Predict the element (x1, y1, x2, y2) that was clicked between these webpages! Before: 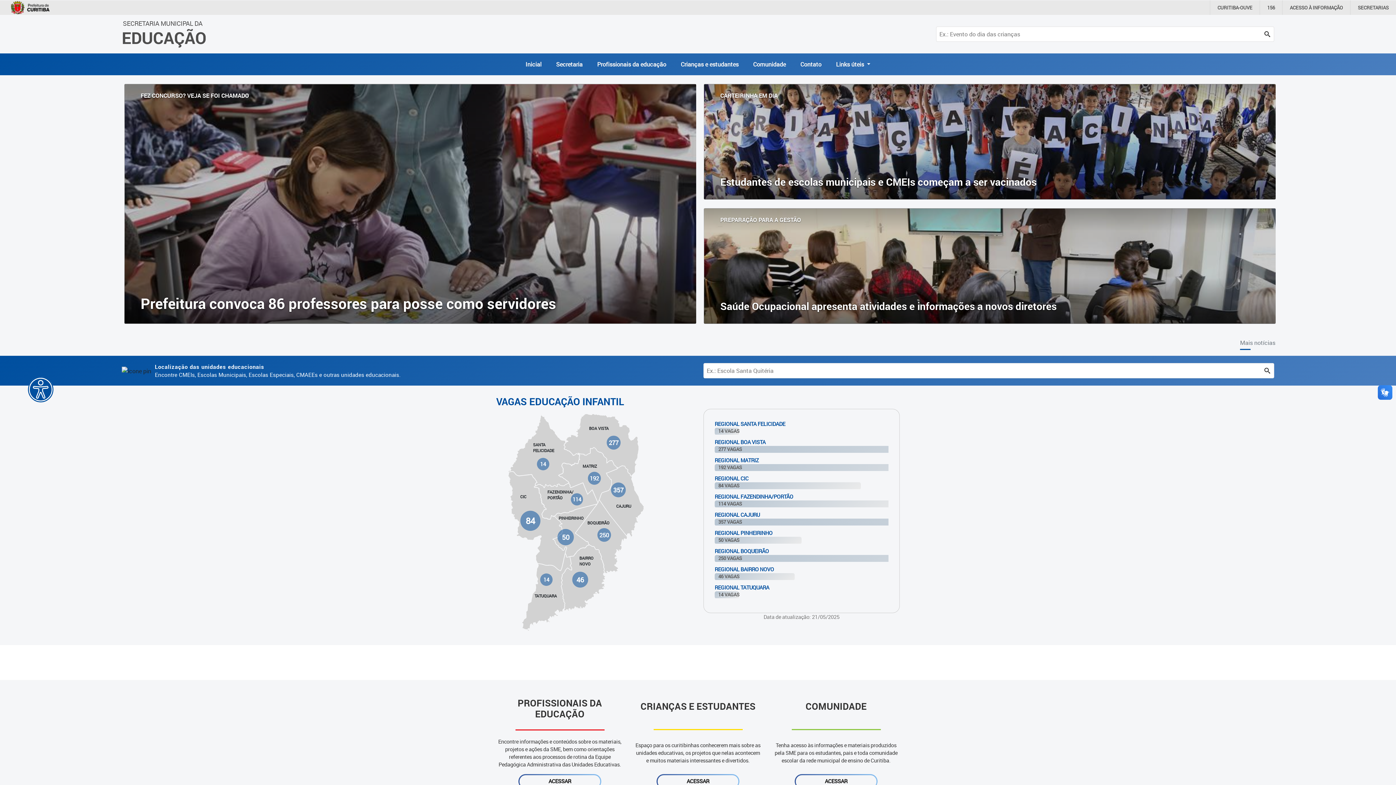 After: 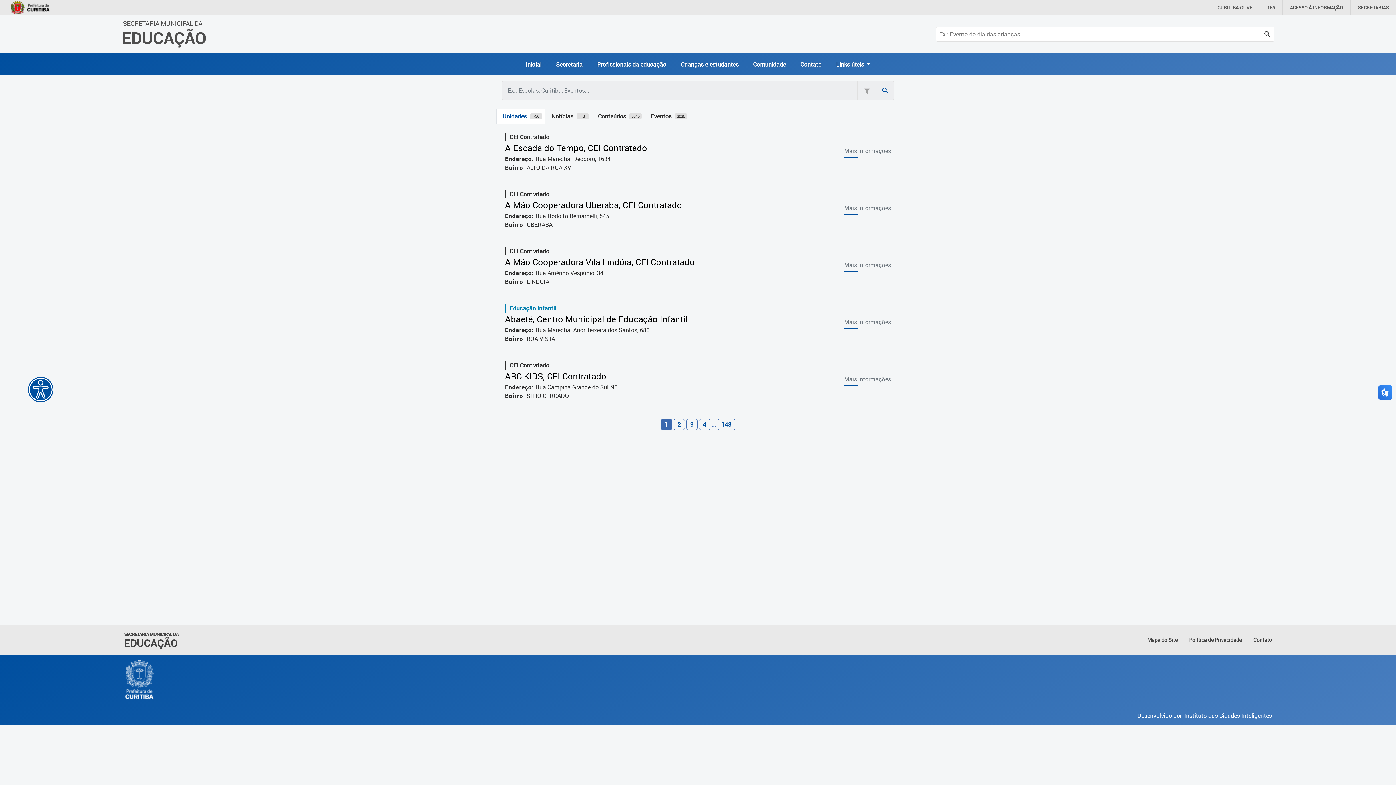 Action: bbox: (1264, 26, 1270, 41)